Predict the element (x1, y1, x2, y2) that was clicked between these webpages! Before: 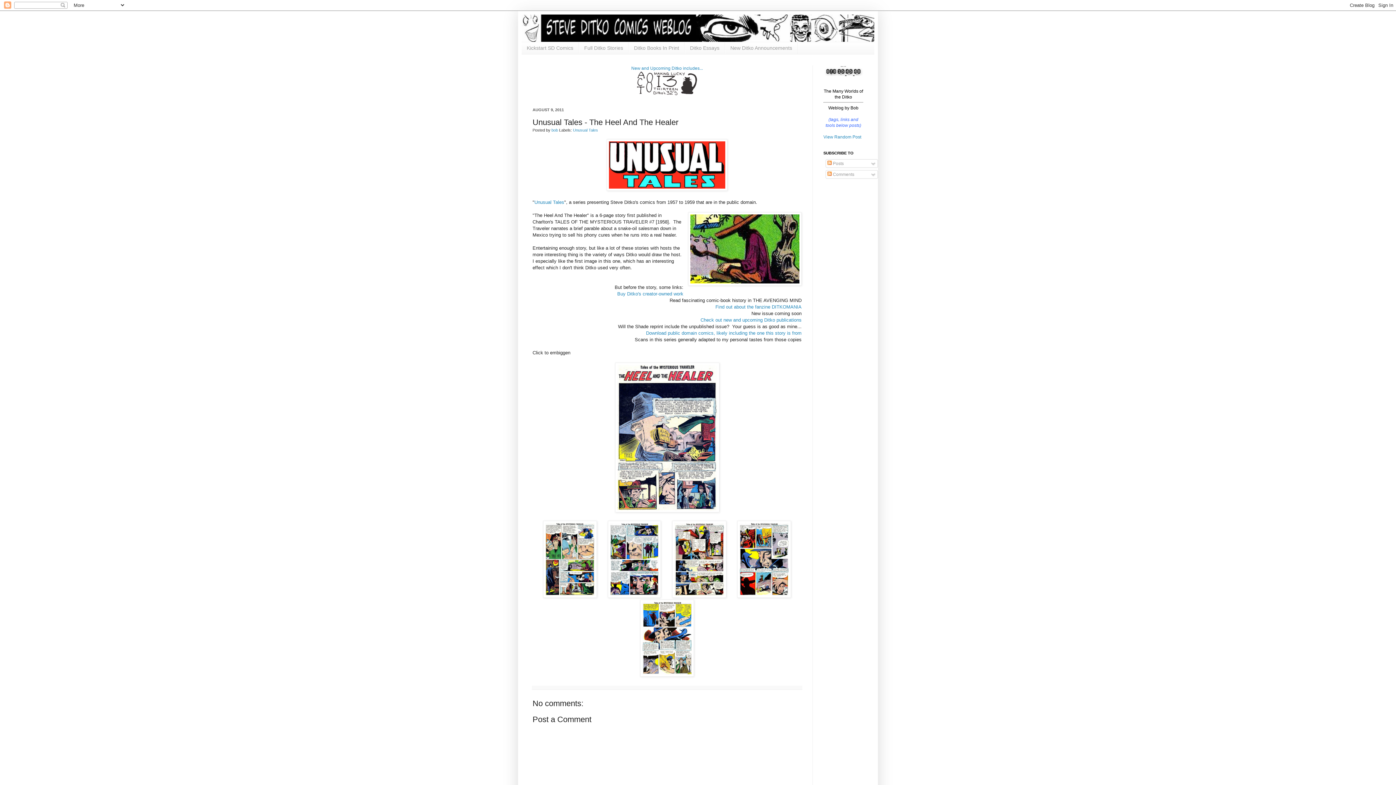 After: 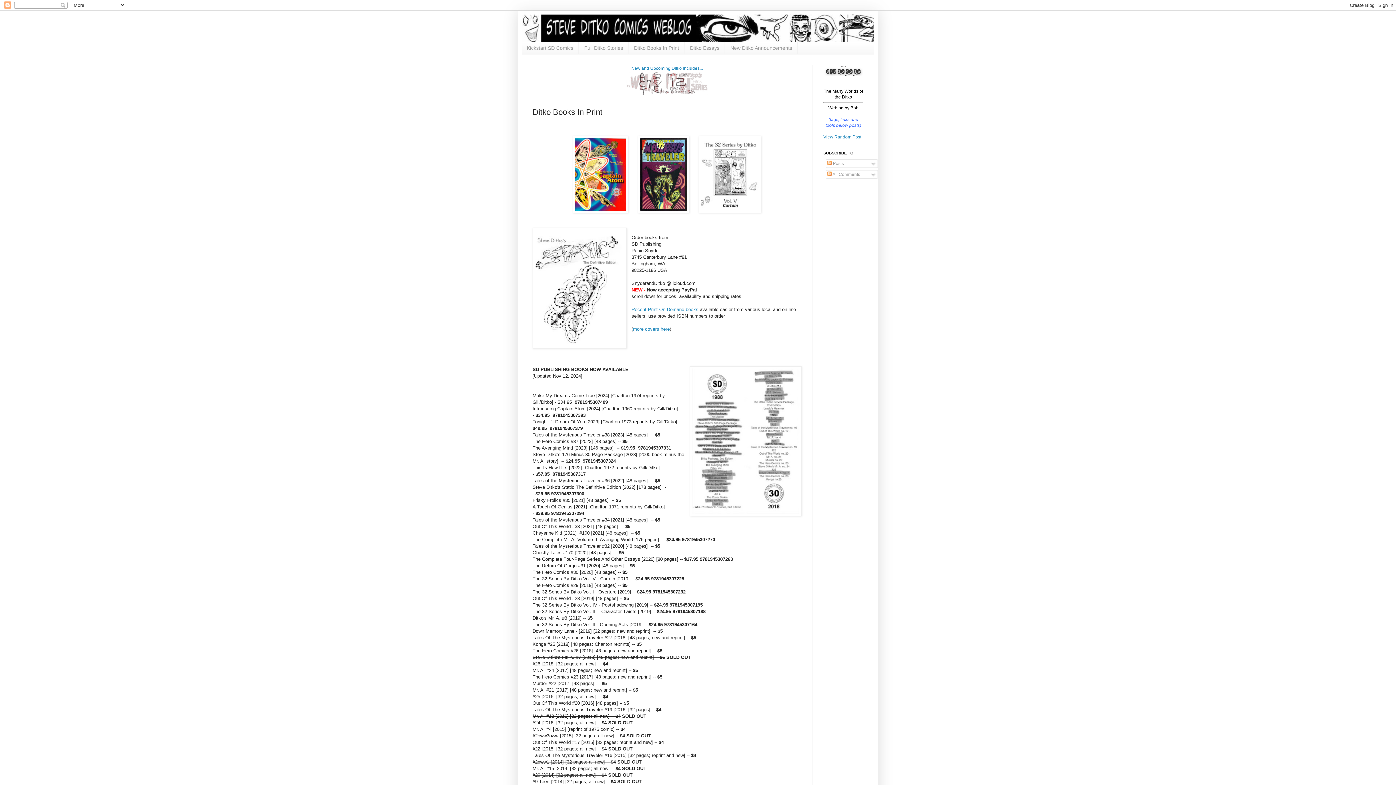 Action: label: New and Upcoming Ditko includes... bbox: (532, 65, 801, 96)